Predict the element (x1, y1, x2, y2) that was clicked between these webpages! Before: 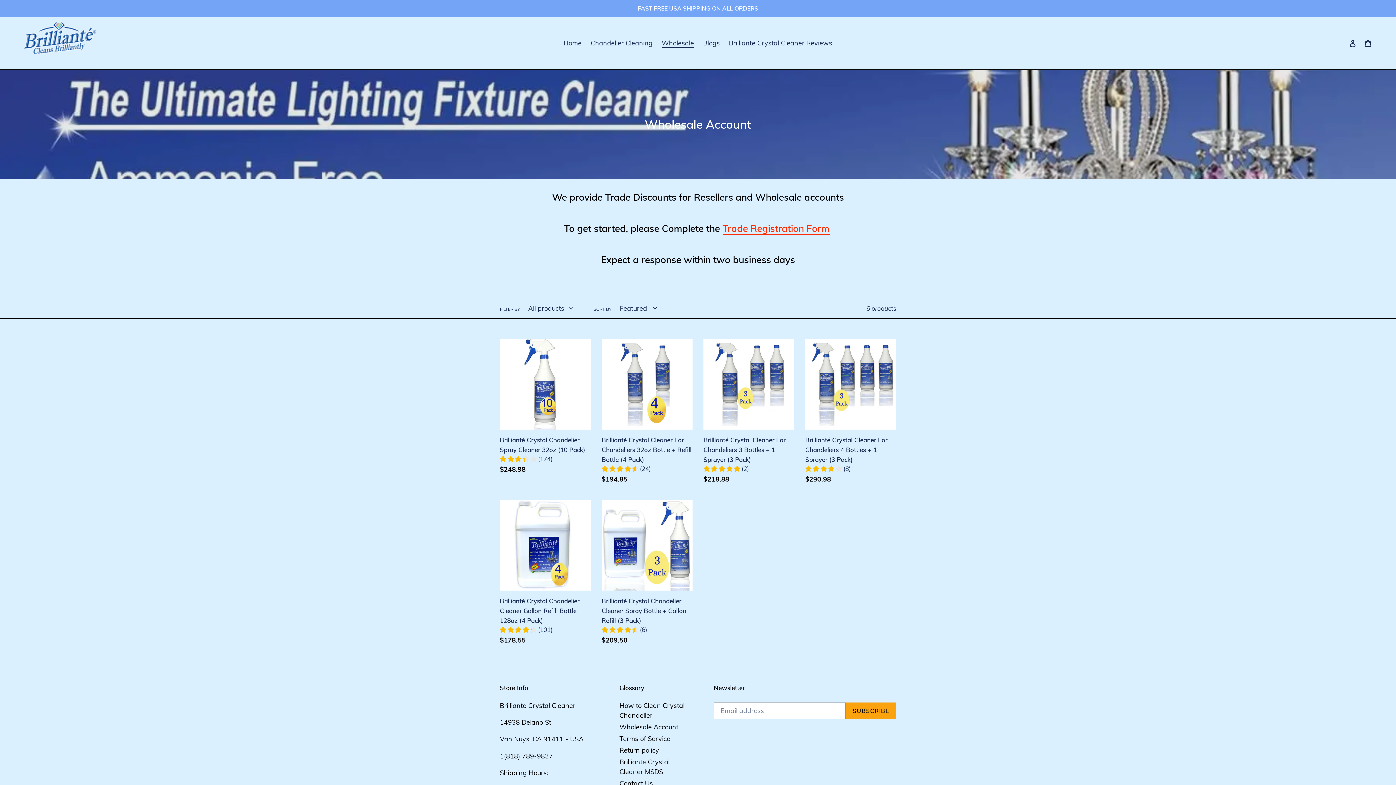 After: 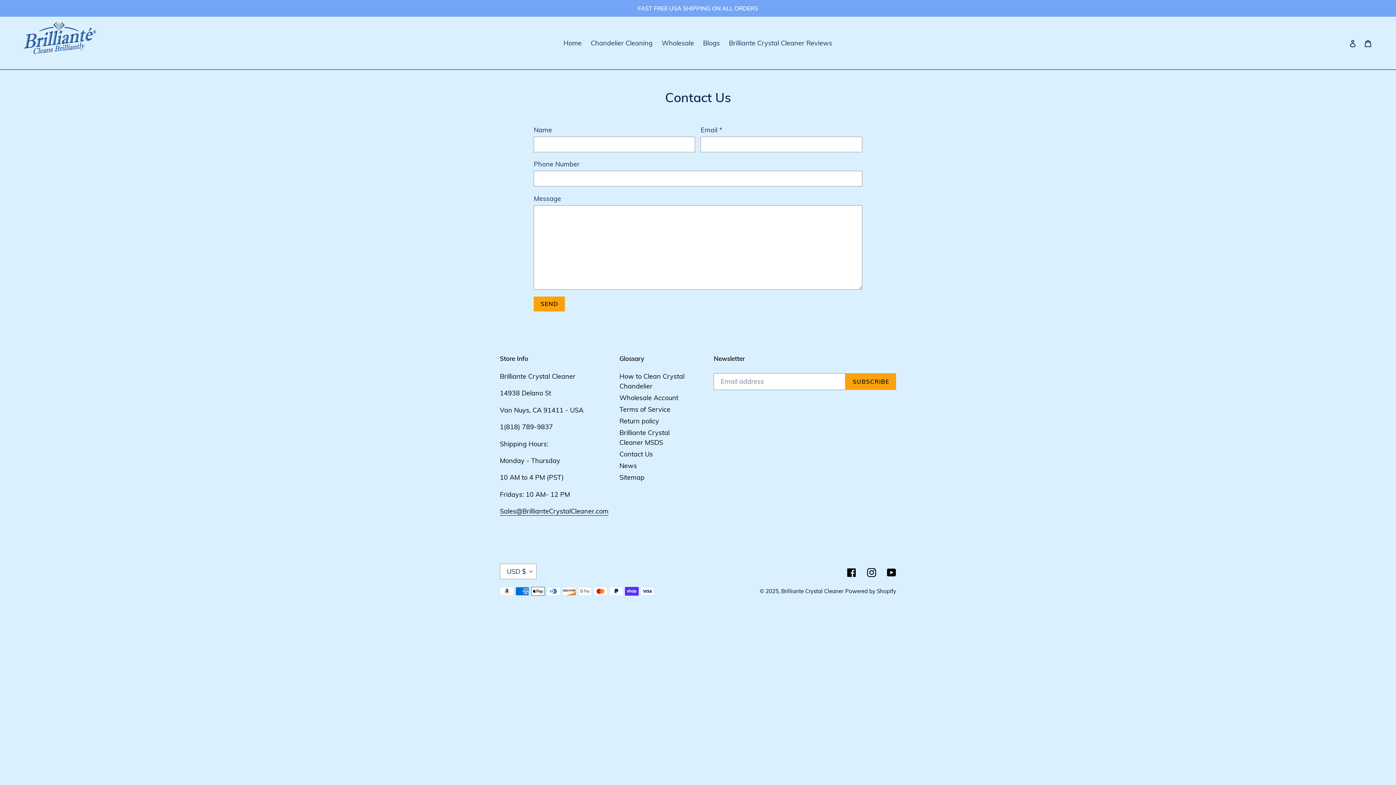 Action: label: Contact Us bbox: (619, 779, 653, 787)